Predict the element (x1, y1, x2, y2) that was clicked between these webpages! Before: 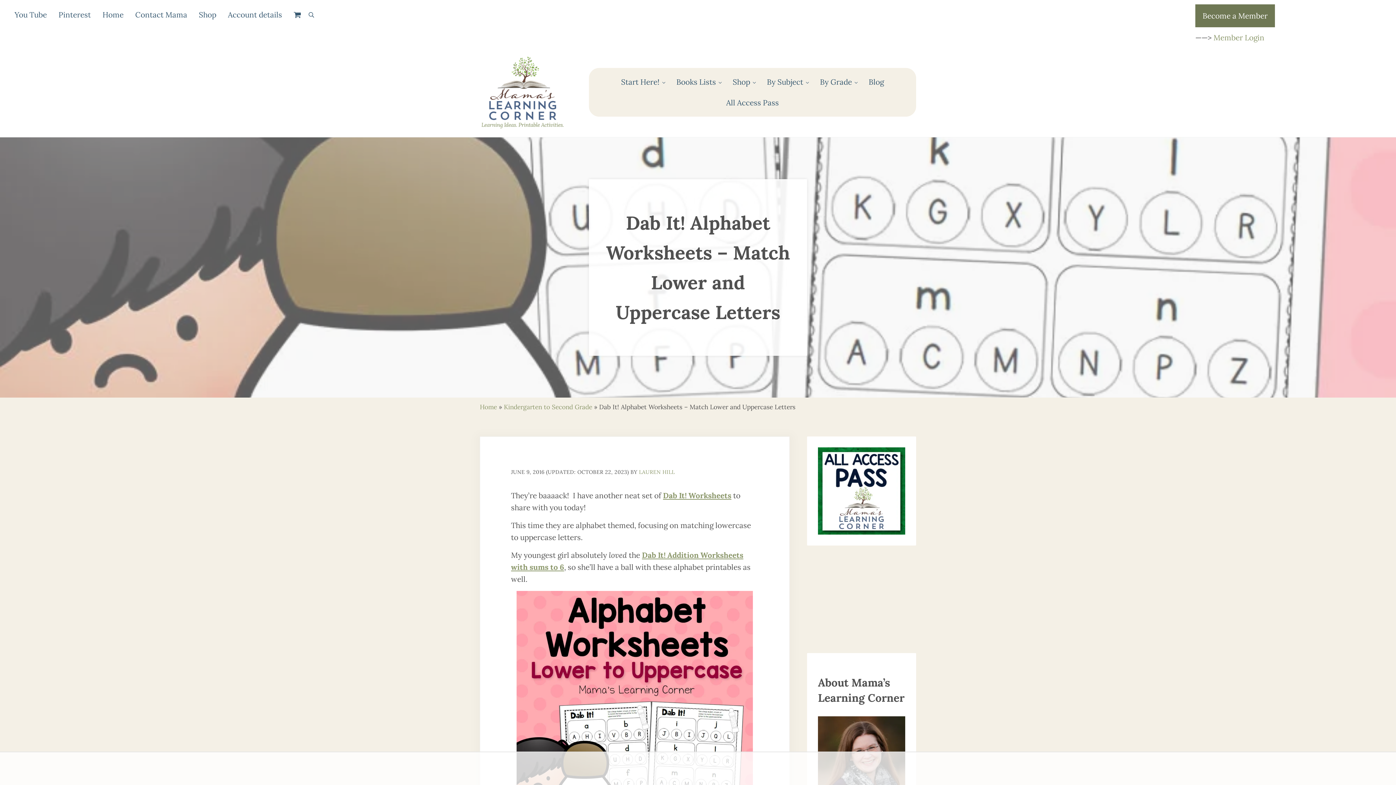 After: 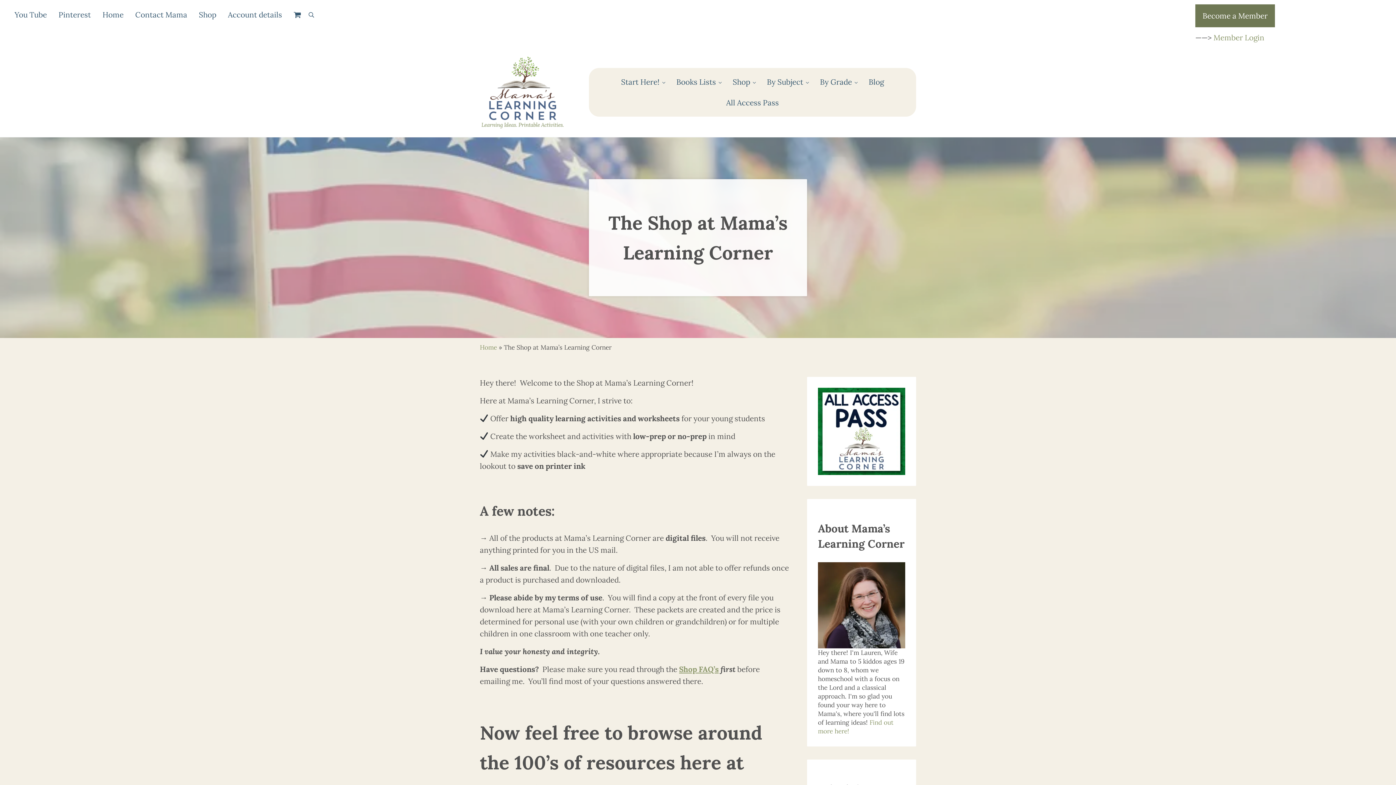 Action: label: Shop bbox: (727, 71, 761, 92)